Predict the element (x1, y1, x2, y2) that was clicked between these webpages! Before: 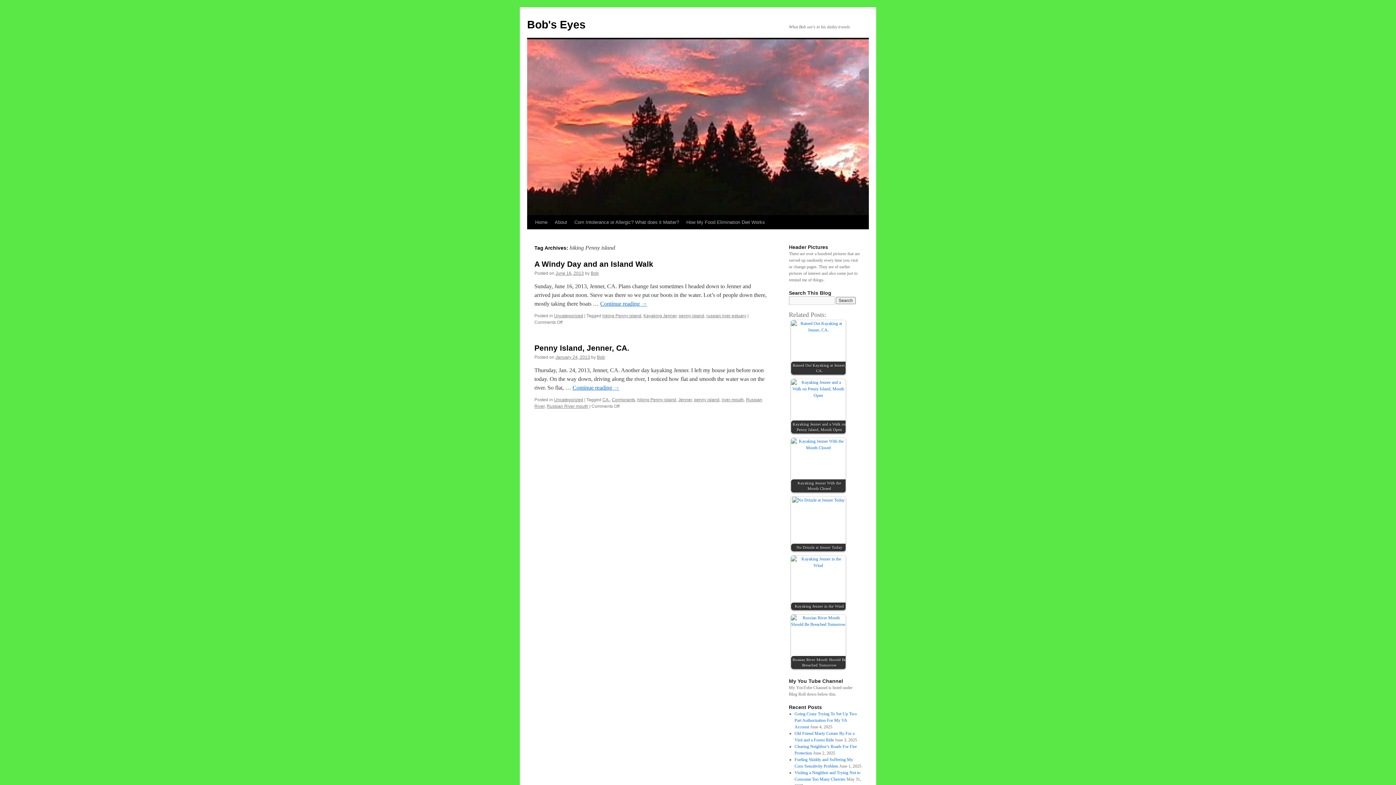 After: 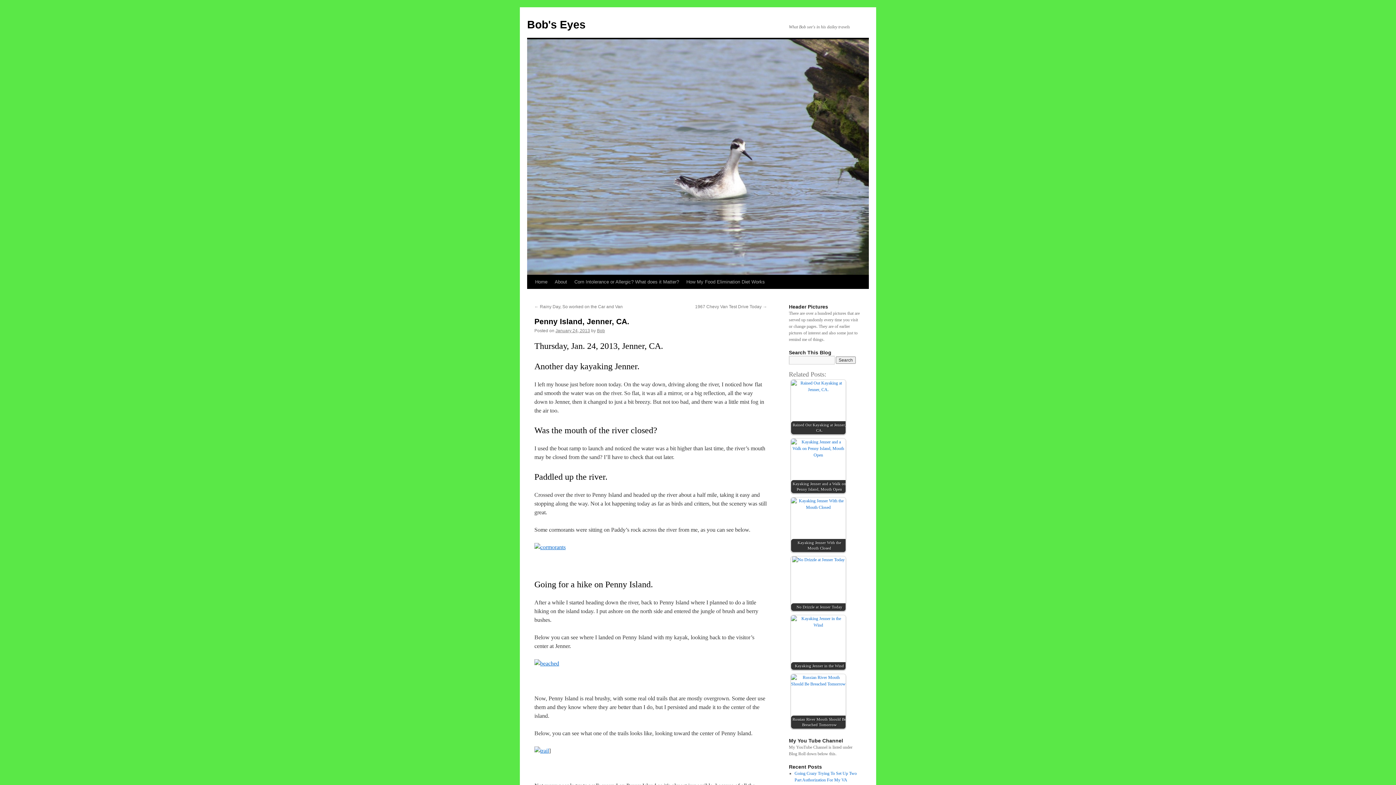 Action: label: Penny Island, Jenner, CA. bbox: (534, 344, 629, 352)